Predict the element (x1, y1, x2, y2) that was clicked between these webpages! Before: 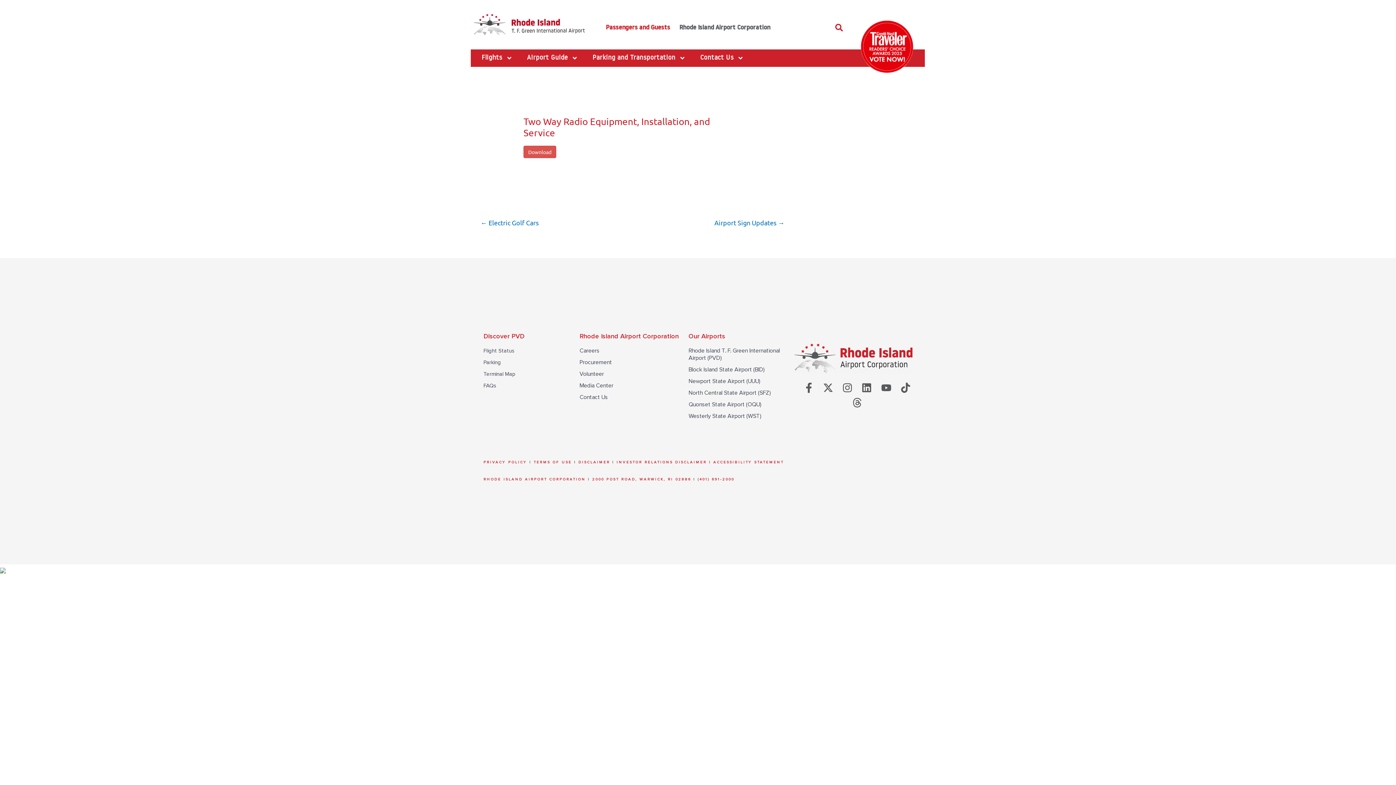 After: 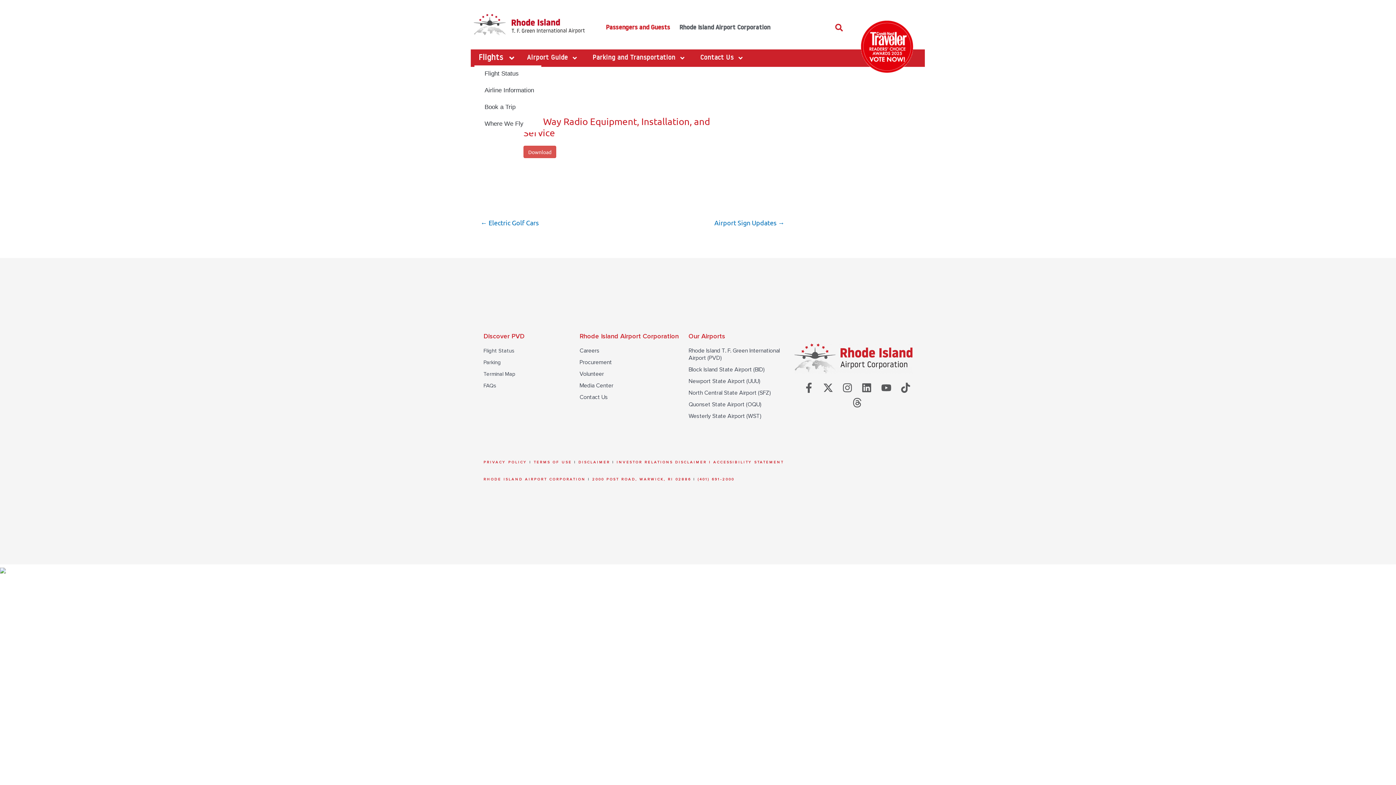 Action: bbox: (474, 53, 519, 63) label: Flights